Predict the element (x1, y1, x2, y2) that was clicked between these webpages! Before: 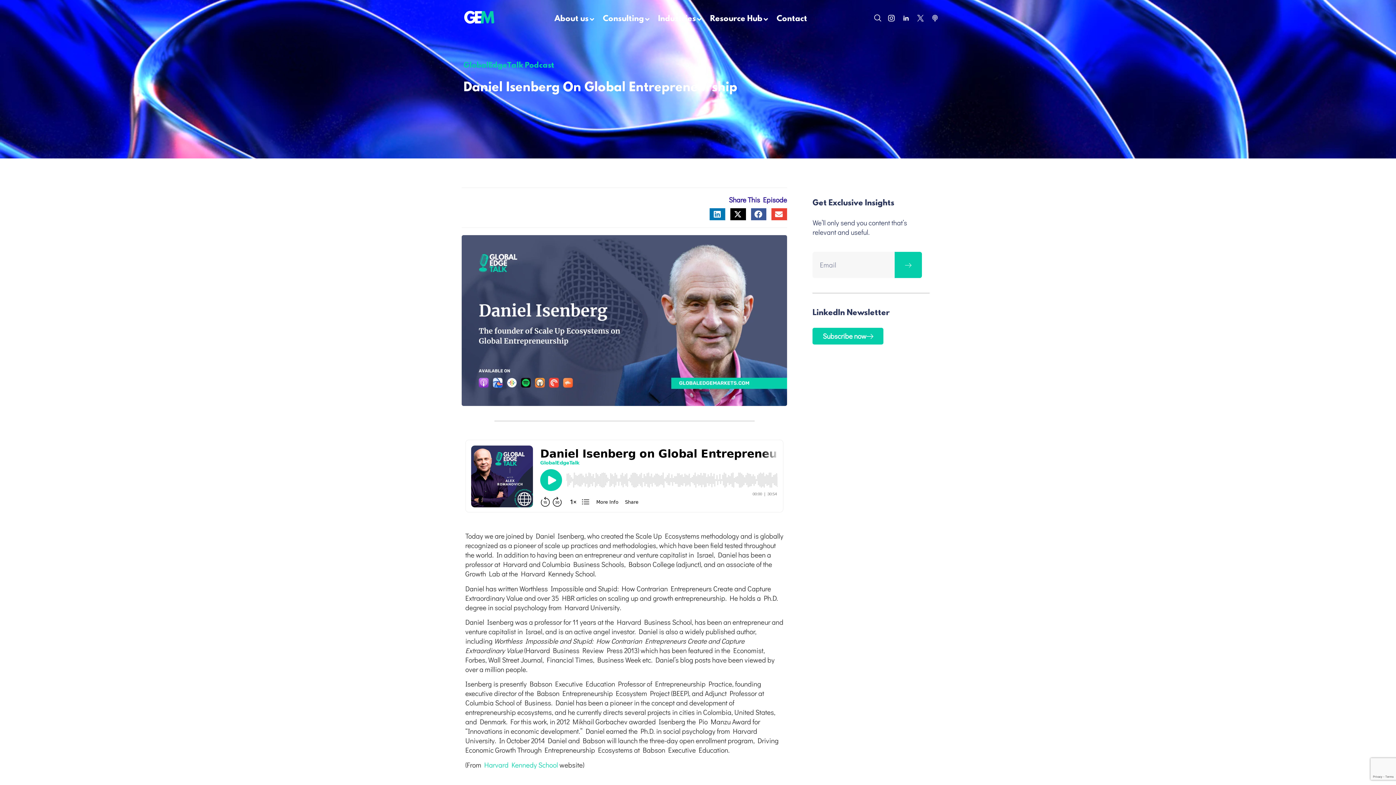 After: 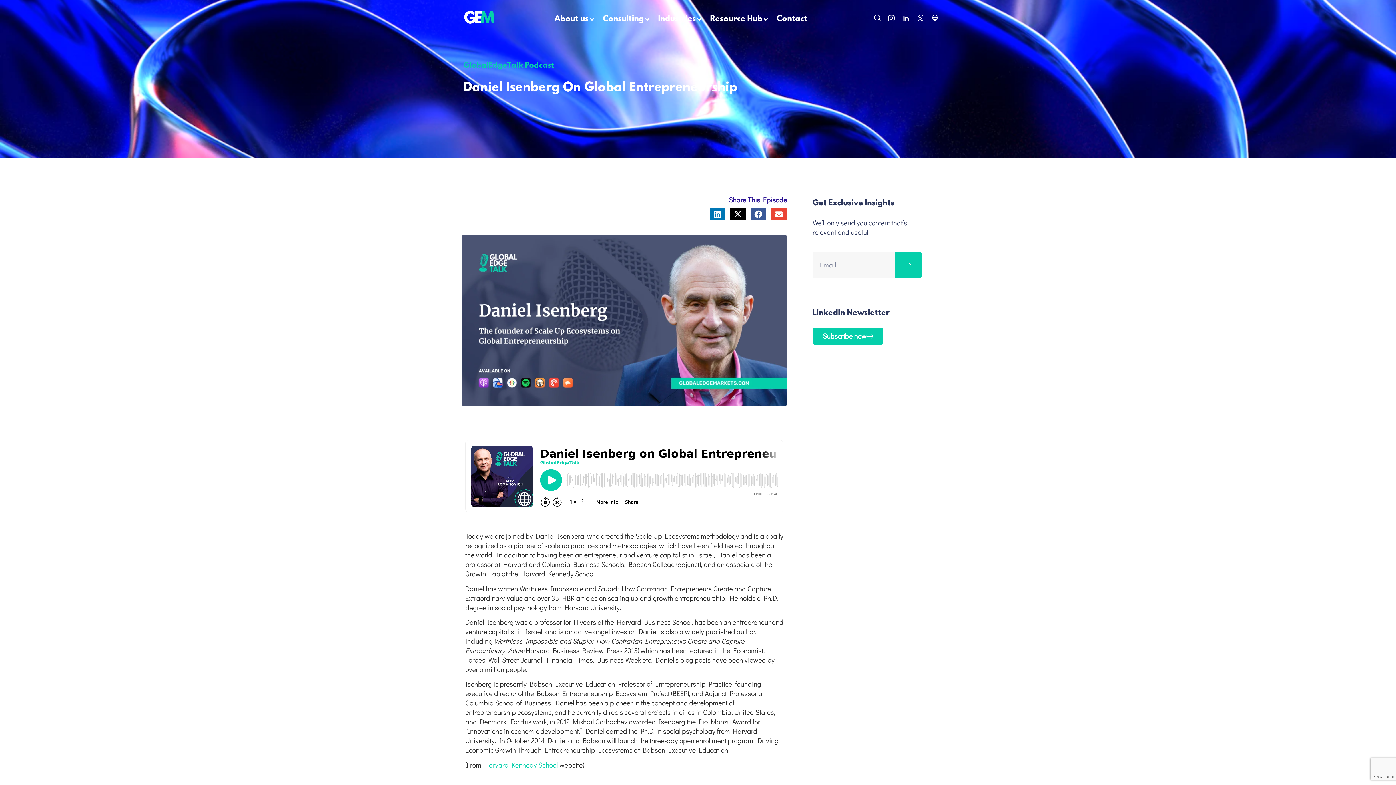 Action: bbox: (484, 760, 558, 769) label: Harvard Kennedy School